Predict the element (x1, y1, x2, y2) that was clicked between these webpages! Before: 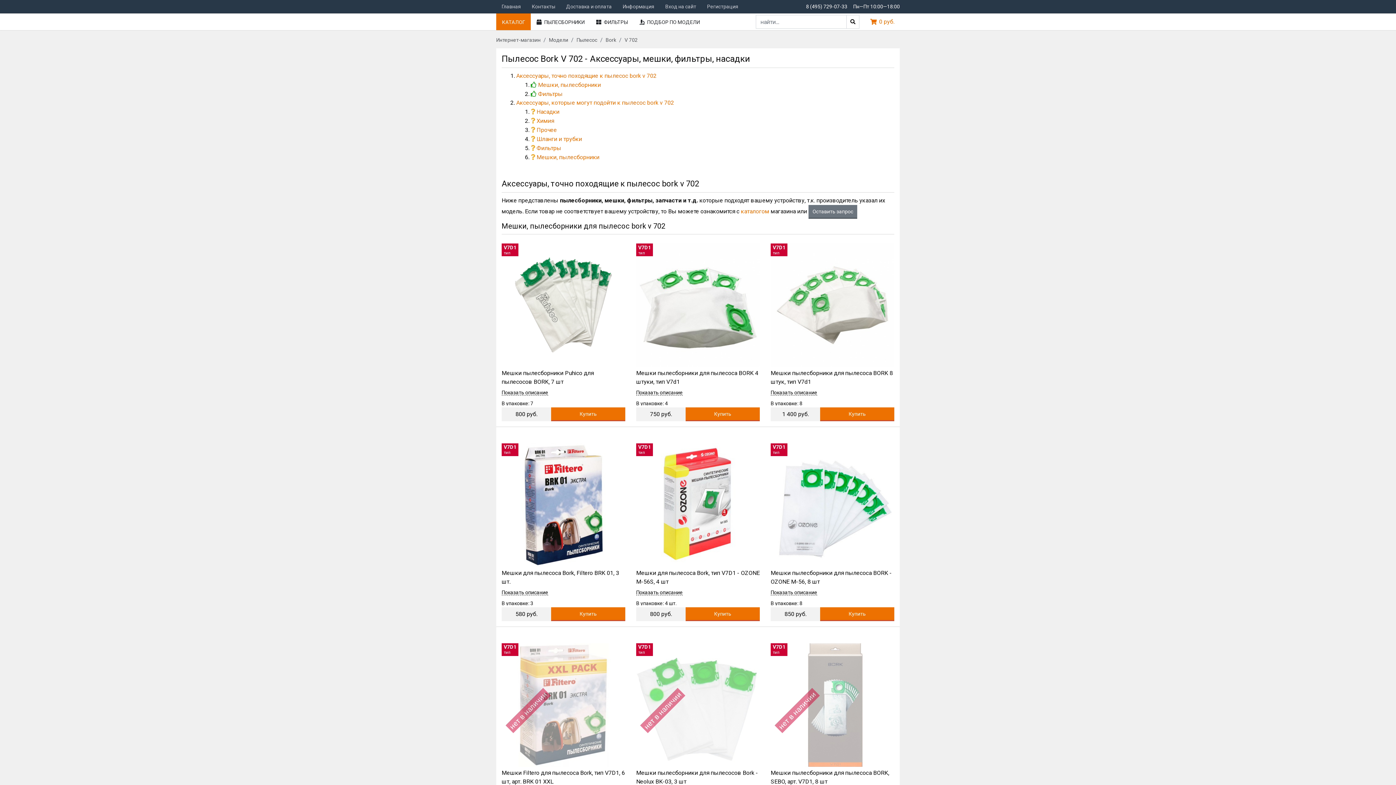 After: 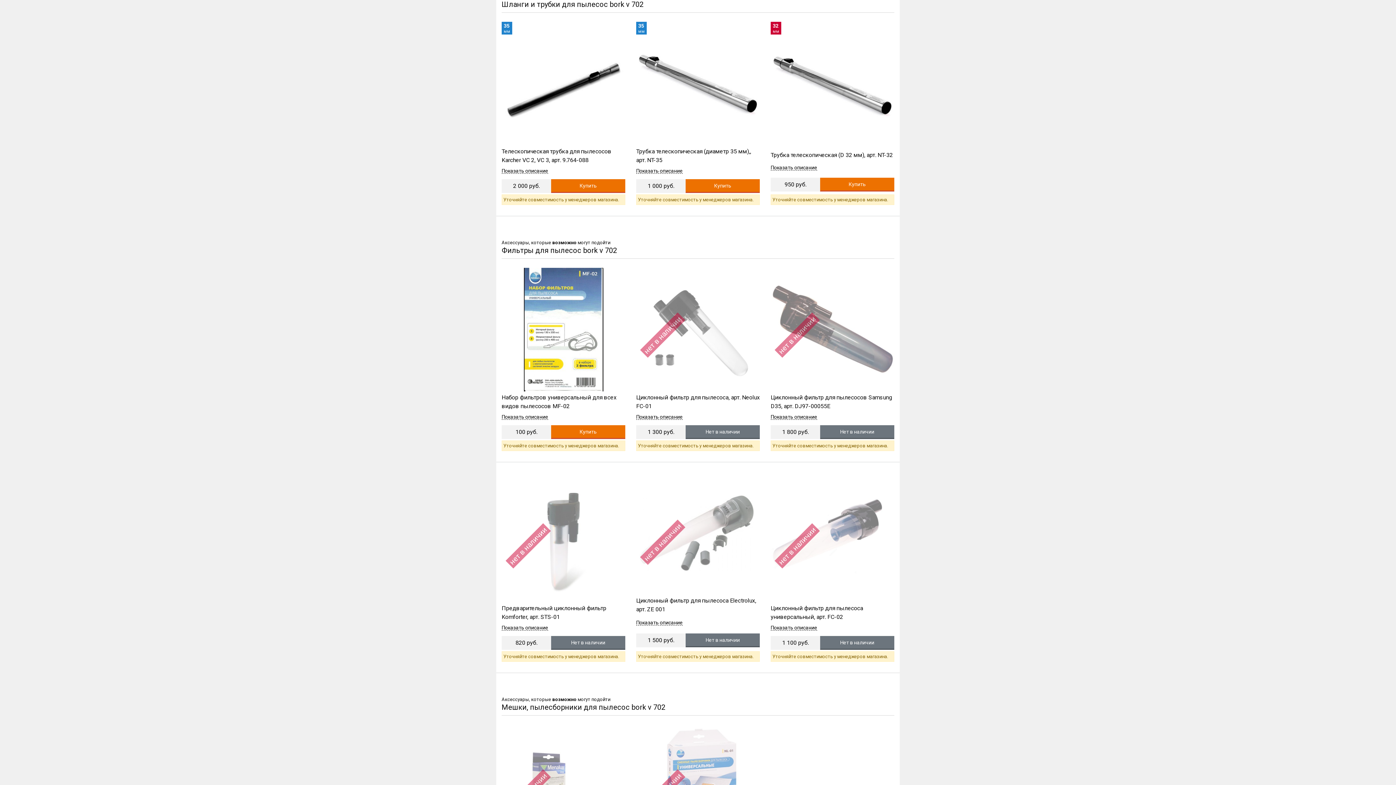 Action: bbox: (536, 135, 582, 142) label: Шланги и трубки